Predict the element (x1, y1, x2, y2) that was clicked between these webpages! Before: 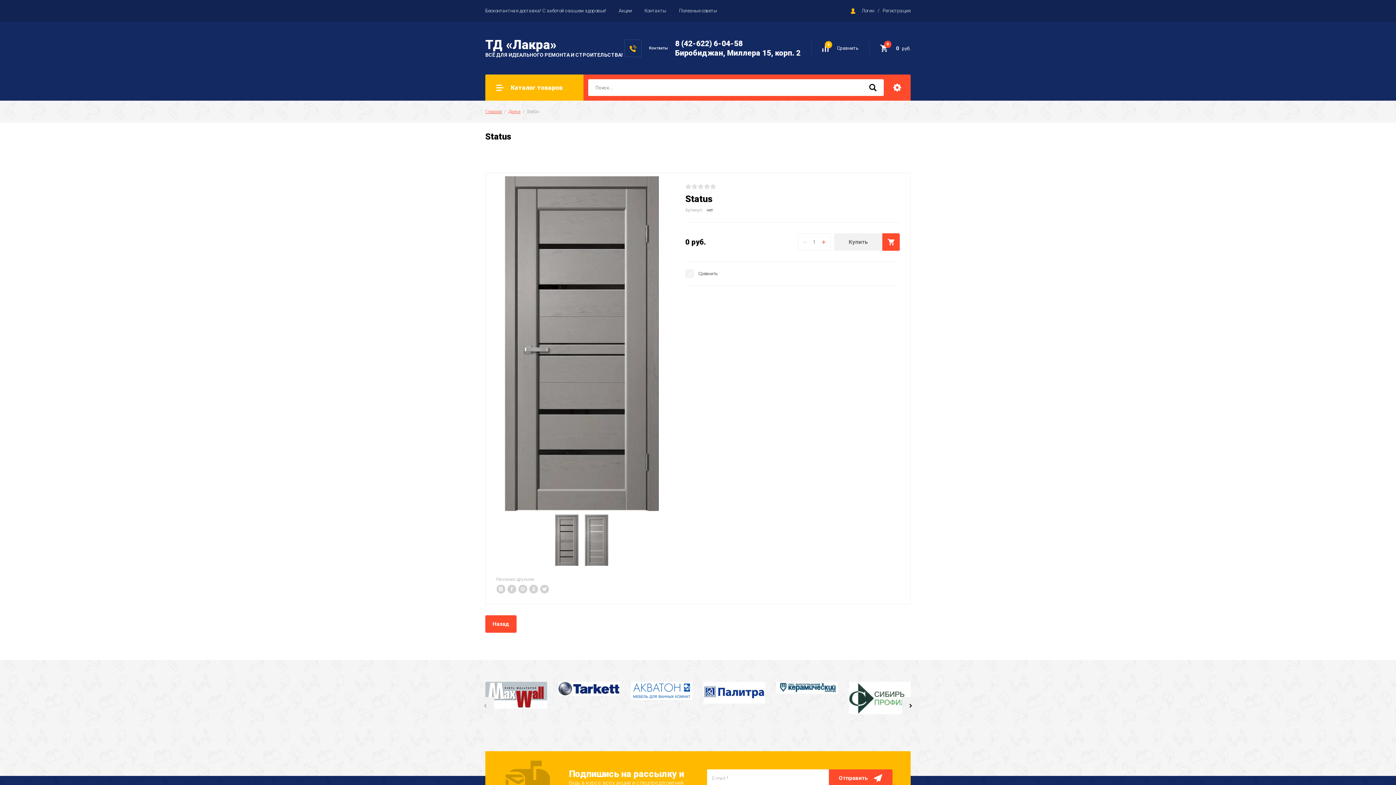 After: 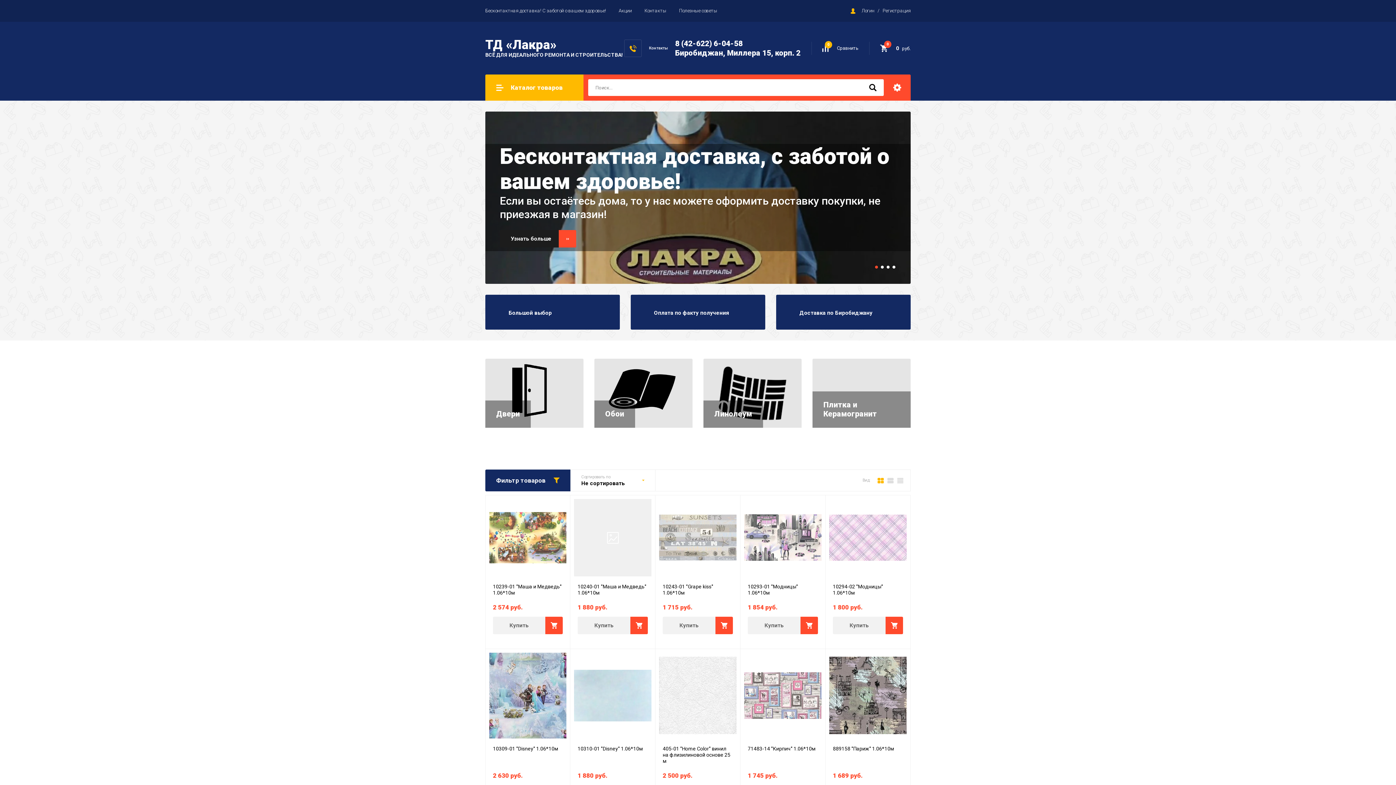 Action: bbox: (485, 37, 556, 52) label: ТД «Лакра»